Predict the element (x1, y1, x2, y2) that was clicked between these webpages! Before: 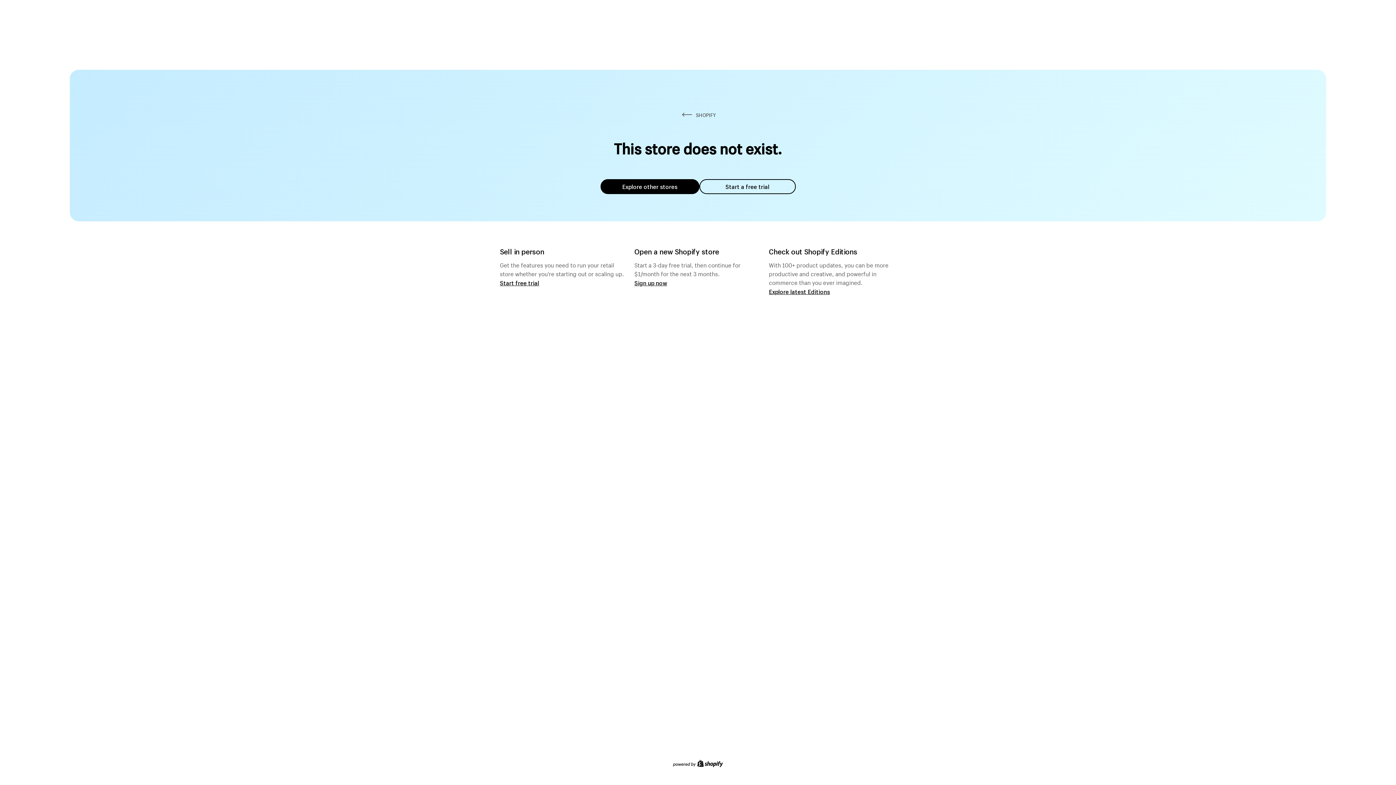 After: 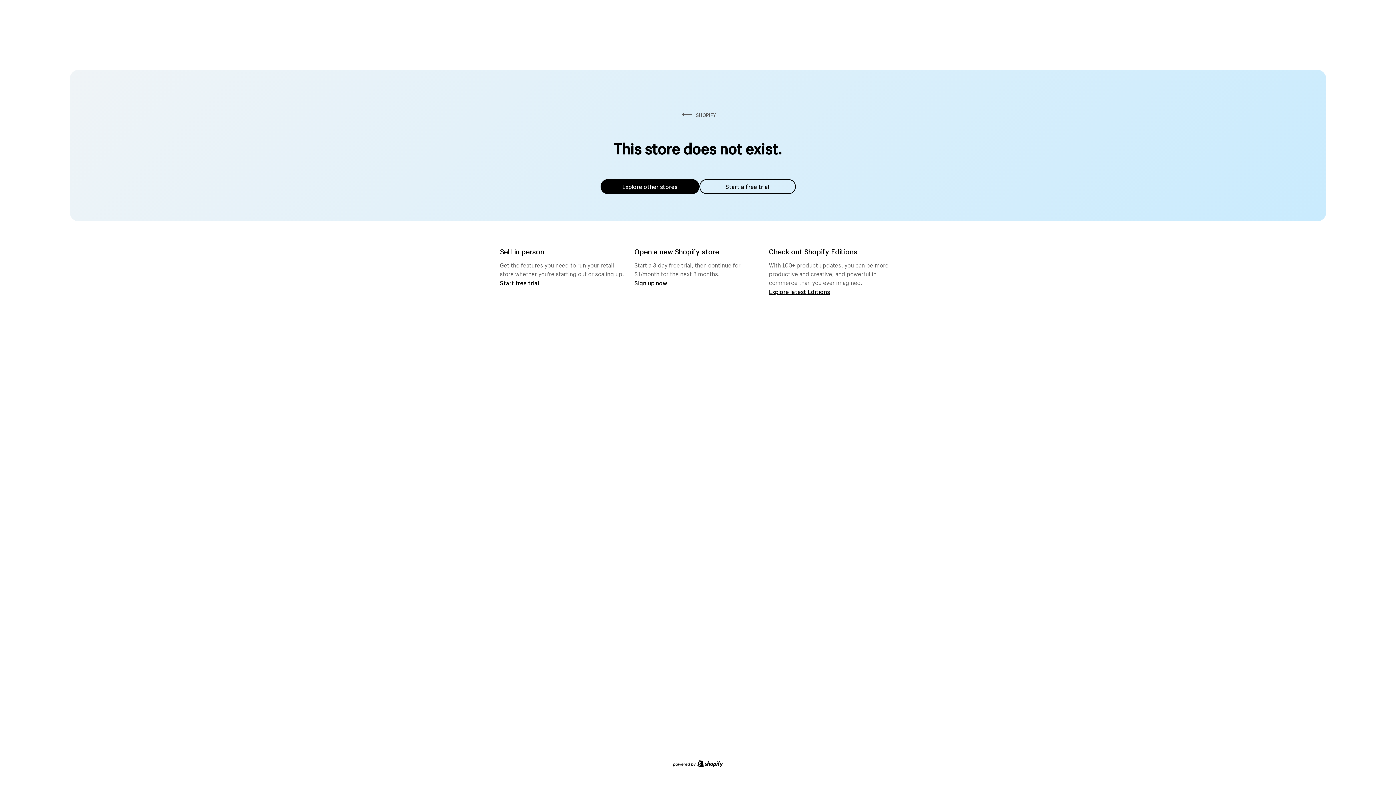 Action: bbox: (600, 179, 699, 194) label: Explore other stores